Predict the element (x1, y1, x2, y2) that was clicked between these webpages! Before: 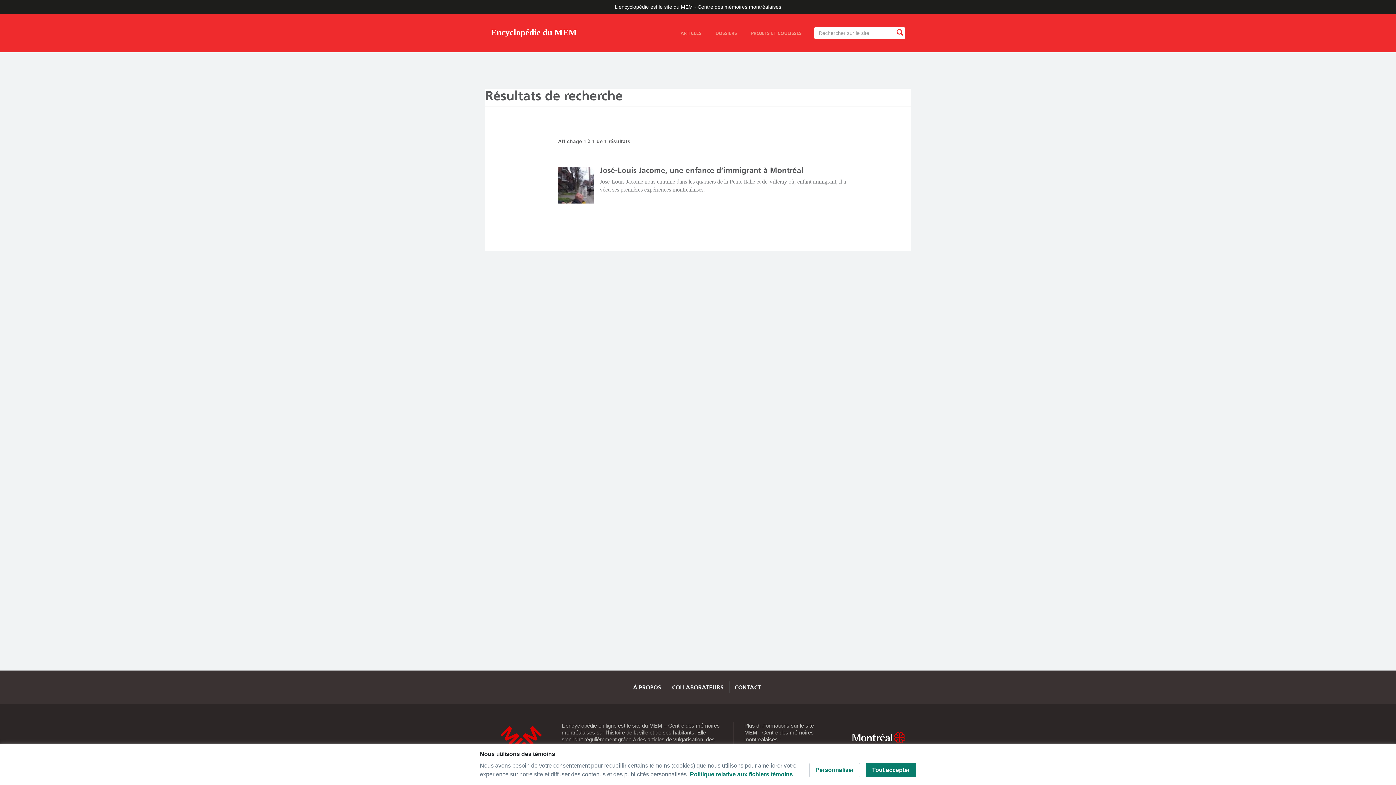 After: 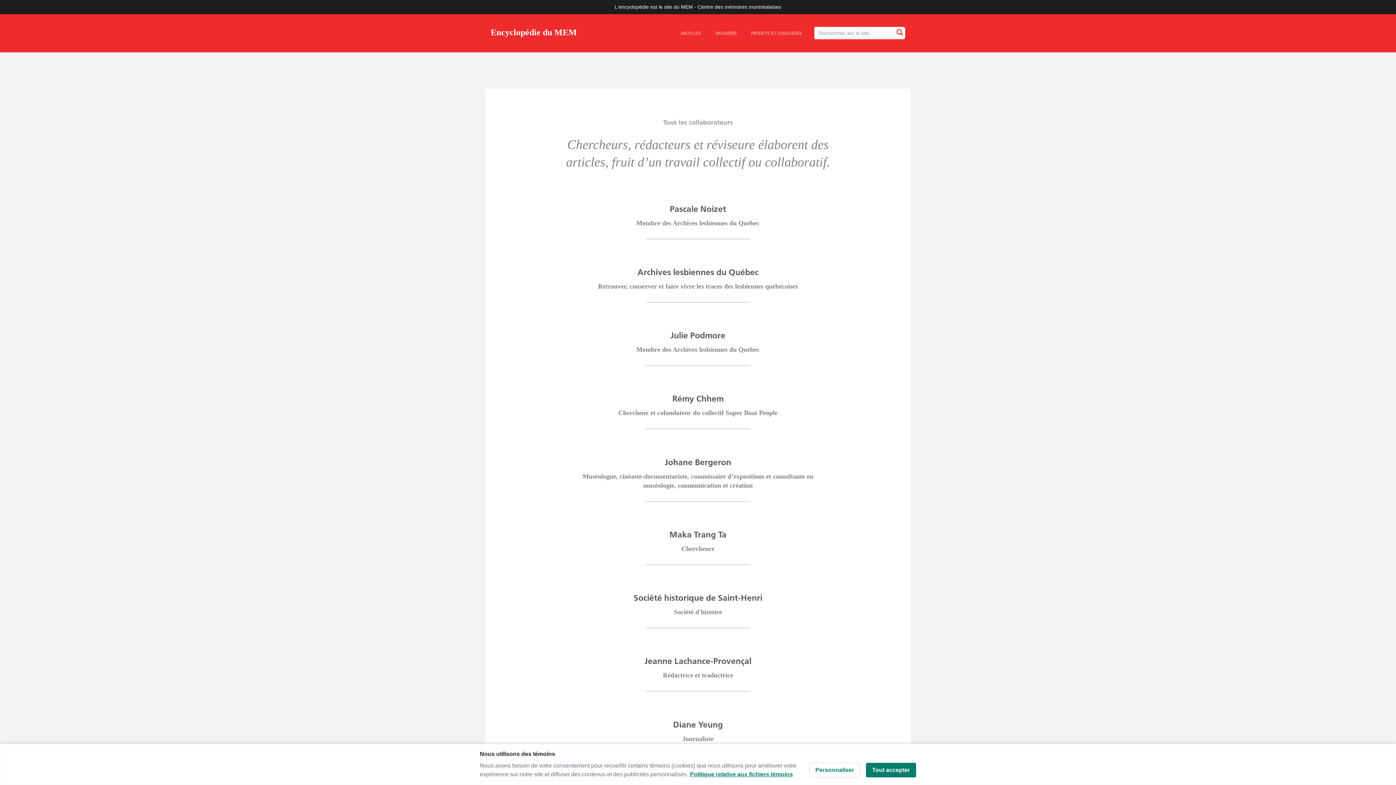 Action: label: COLLABORATEURS bbox: (672, 684, 723, 691)